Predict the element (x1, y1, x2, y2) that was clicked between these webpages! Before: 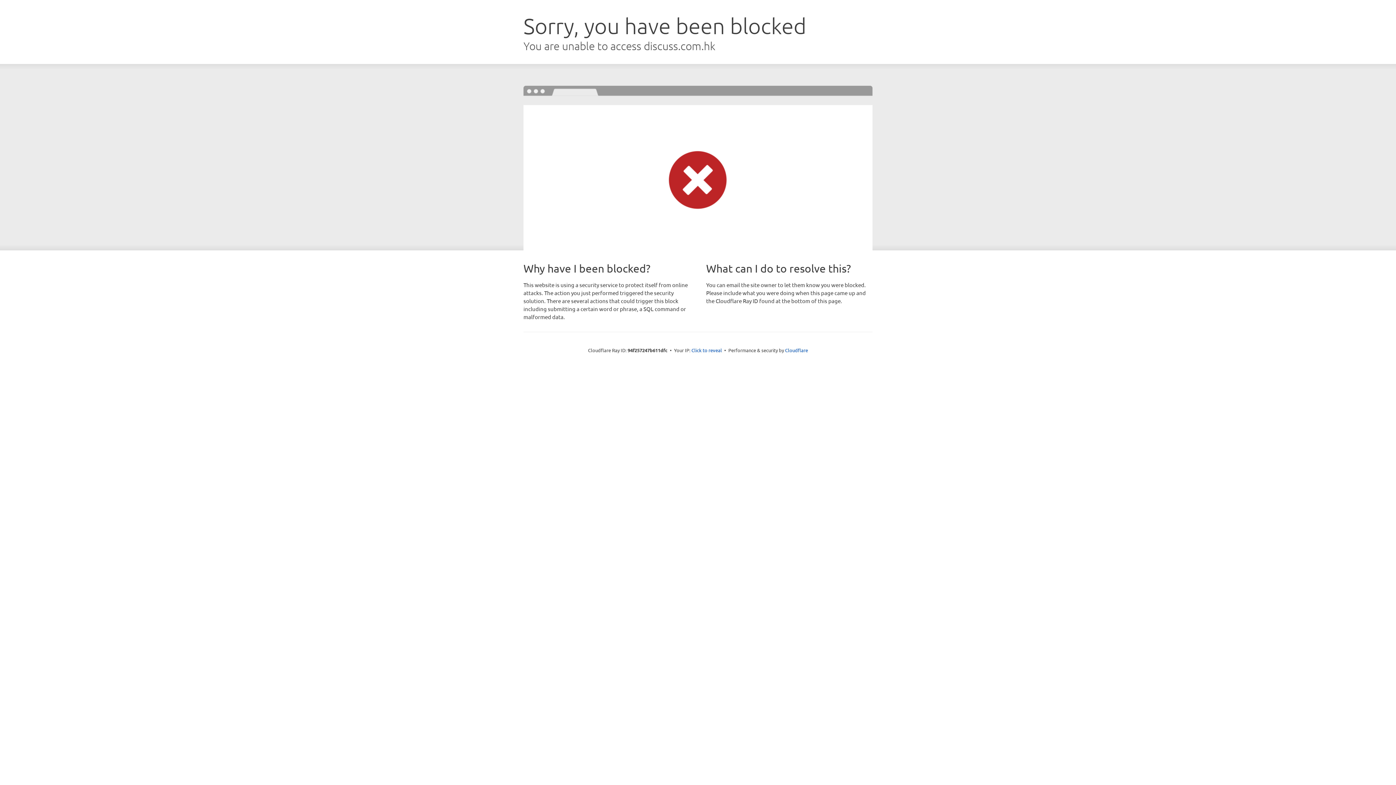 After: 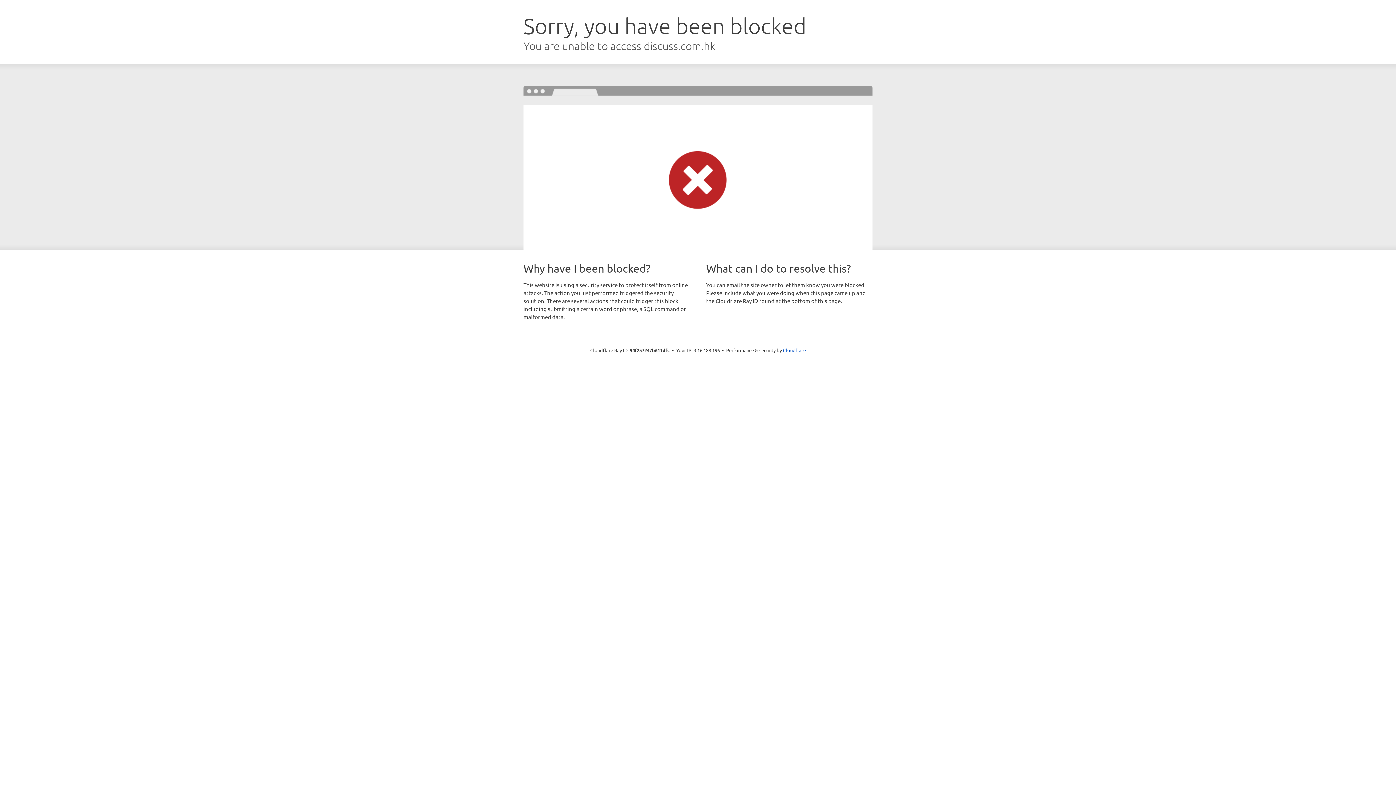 Action: label: Click to reveal bbox: (691, 346, 722, 353)